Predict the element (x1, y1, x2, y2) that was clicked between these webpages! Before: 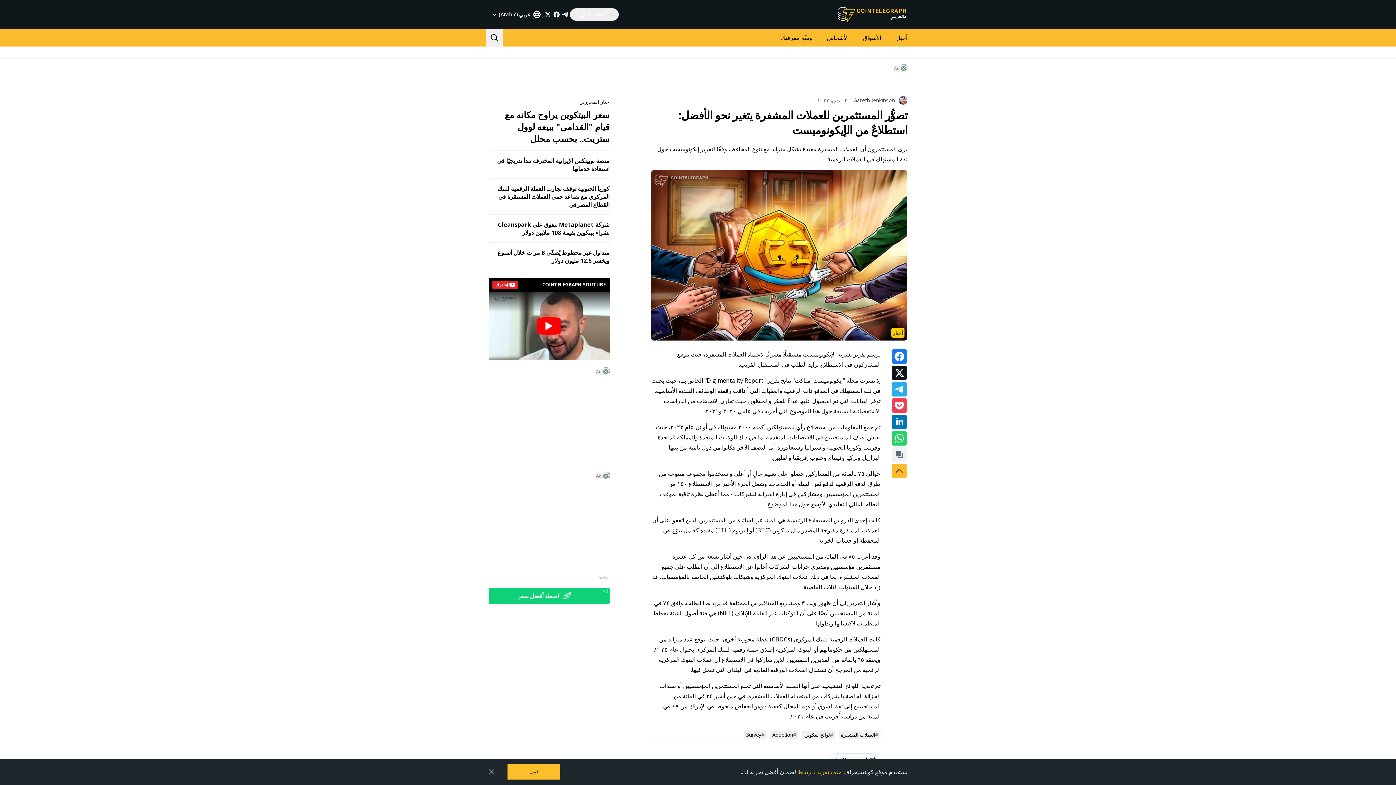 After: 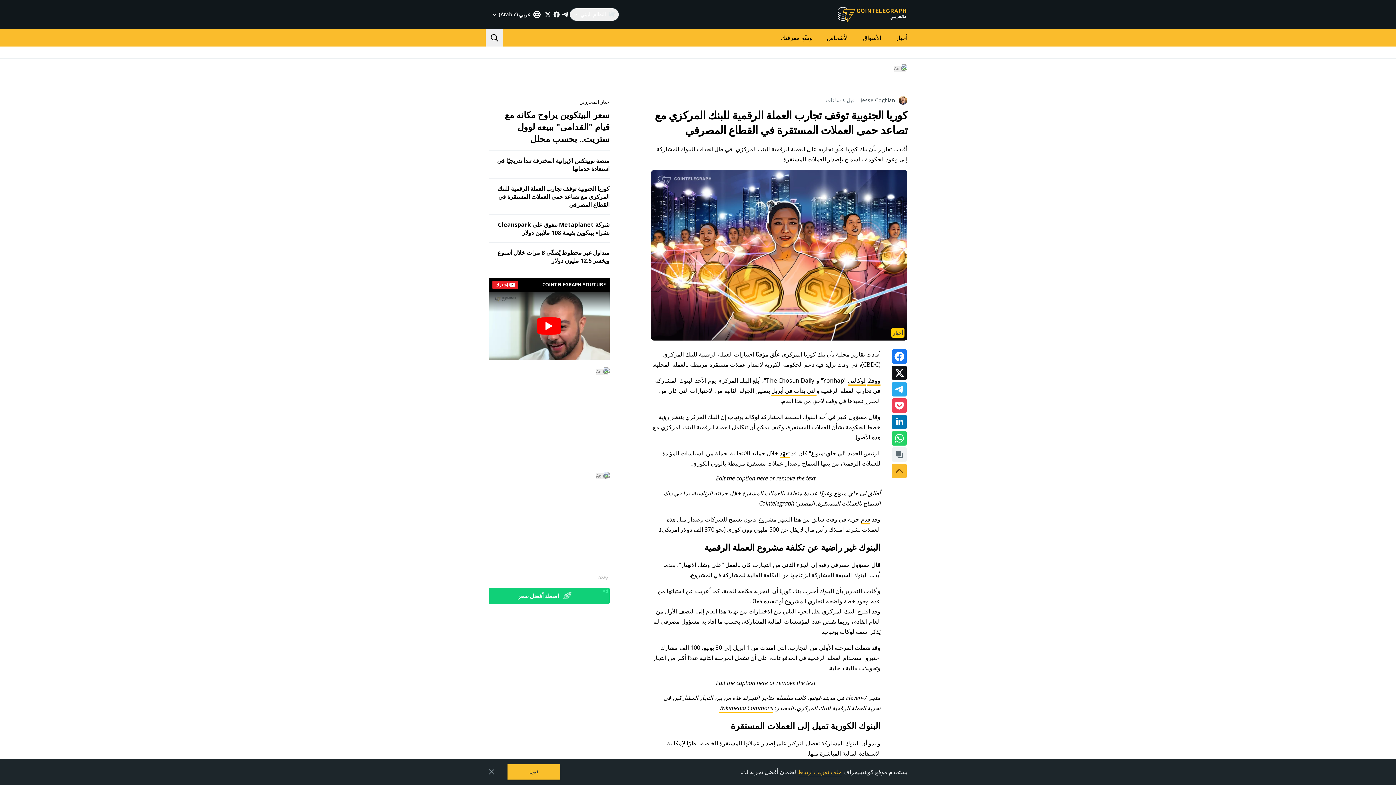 Action: label: كوريا الجنوبية توقف تجارب العملة الرقمية للبنك المركزي مع تصاعد حمى العملات المستقرة في القطاع المصرفي bbox: (497, 184, 609, 208)